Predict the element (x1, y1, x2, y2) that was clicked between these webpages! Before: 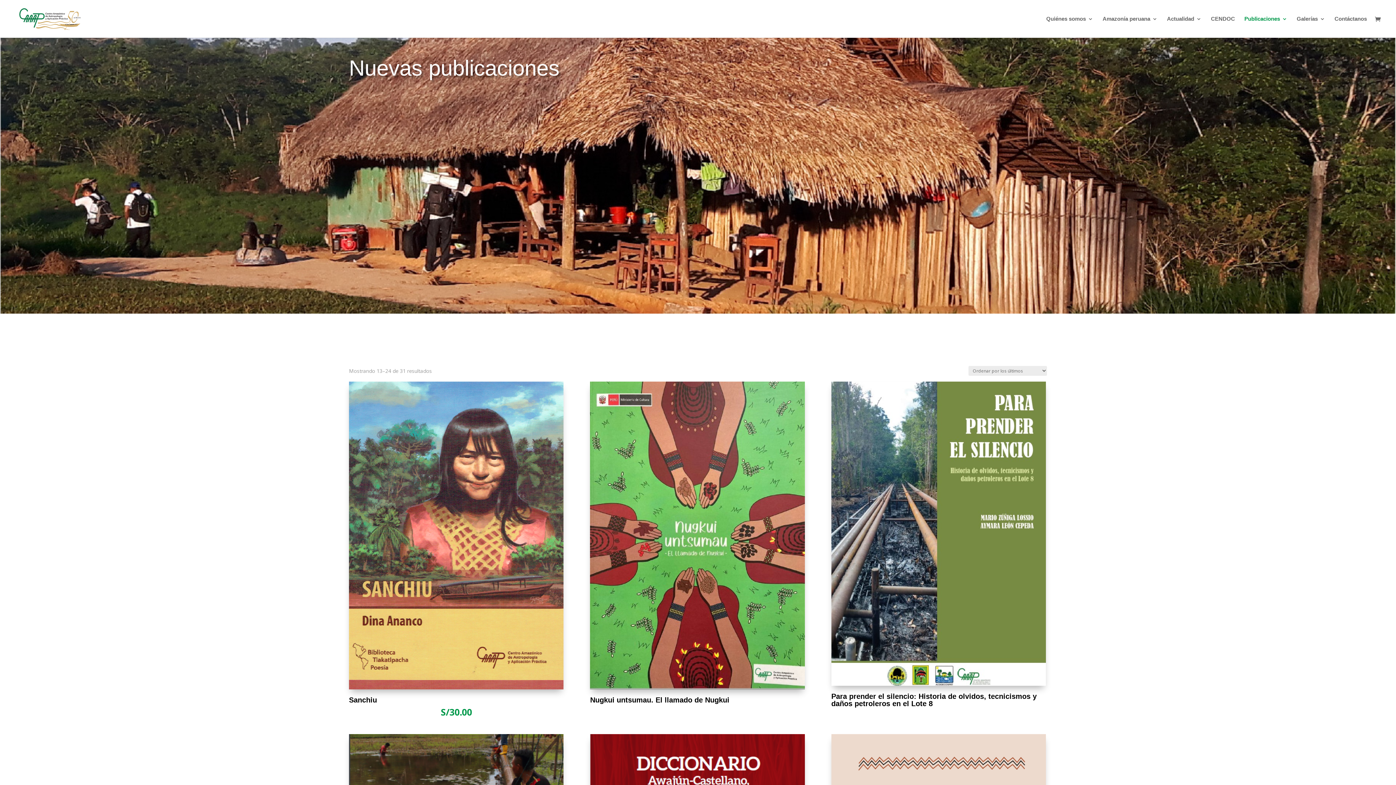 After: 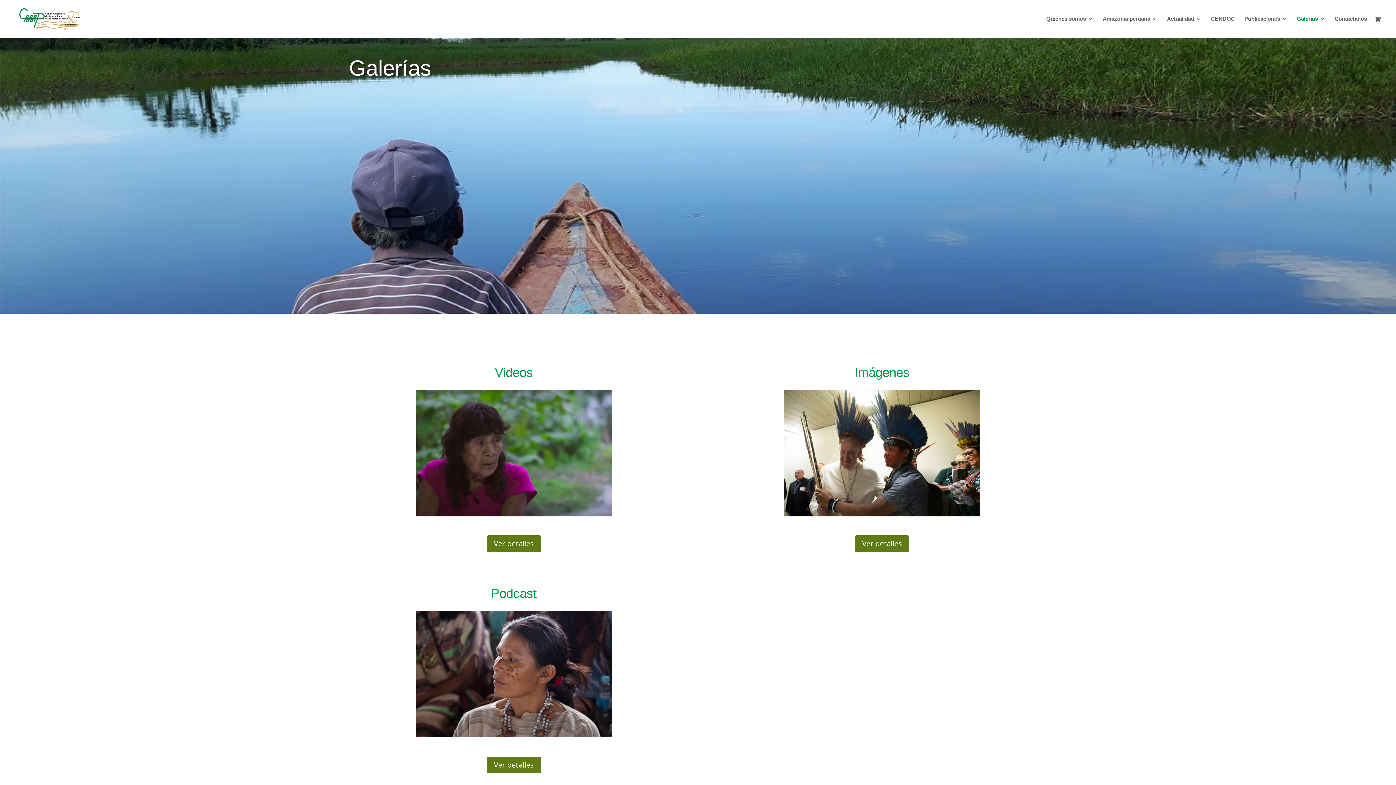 Action: bbox: (1297, 16, 1325, 37) label: Galerías